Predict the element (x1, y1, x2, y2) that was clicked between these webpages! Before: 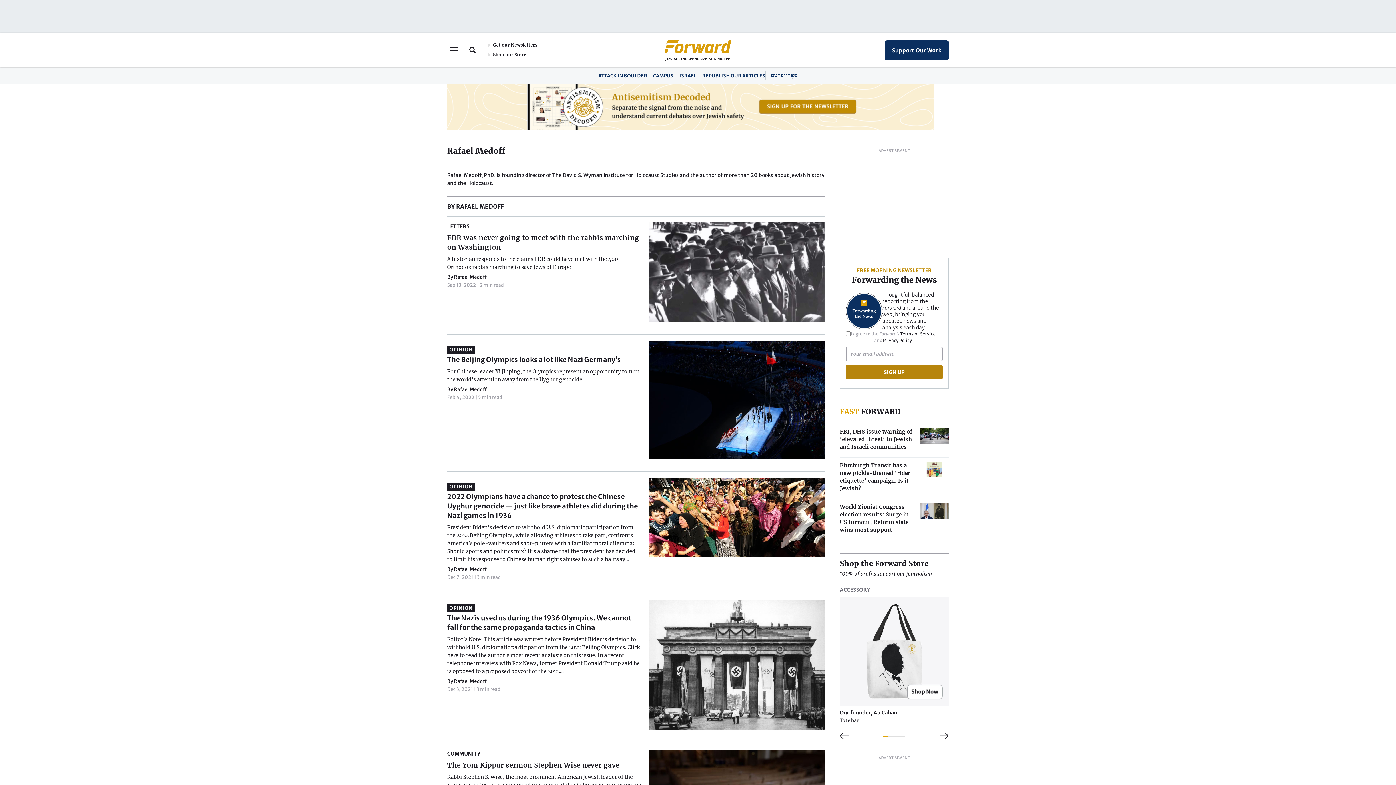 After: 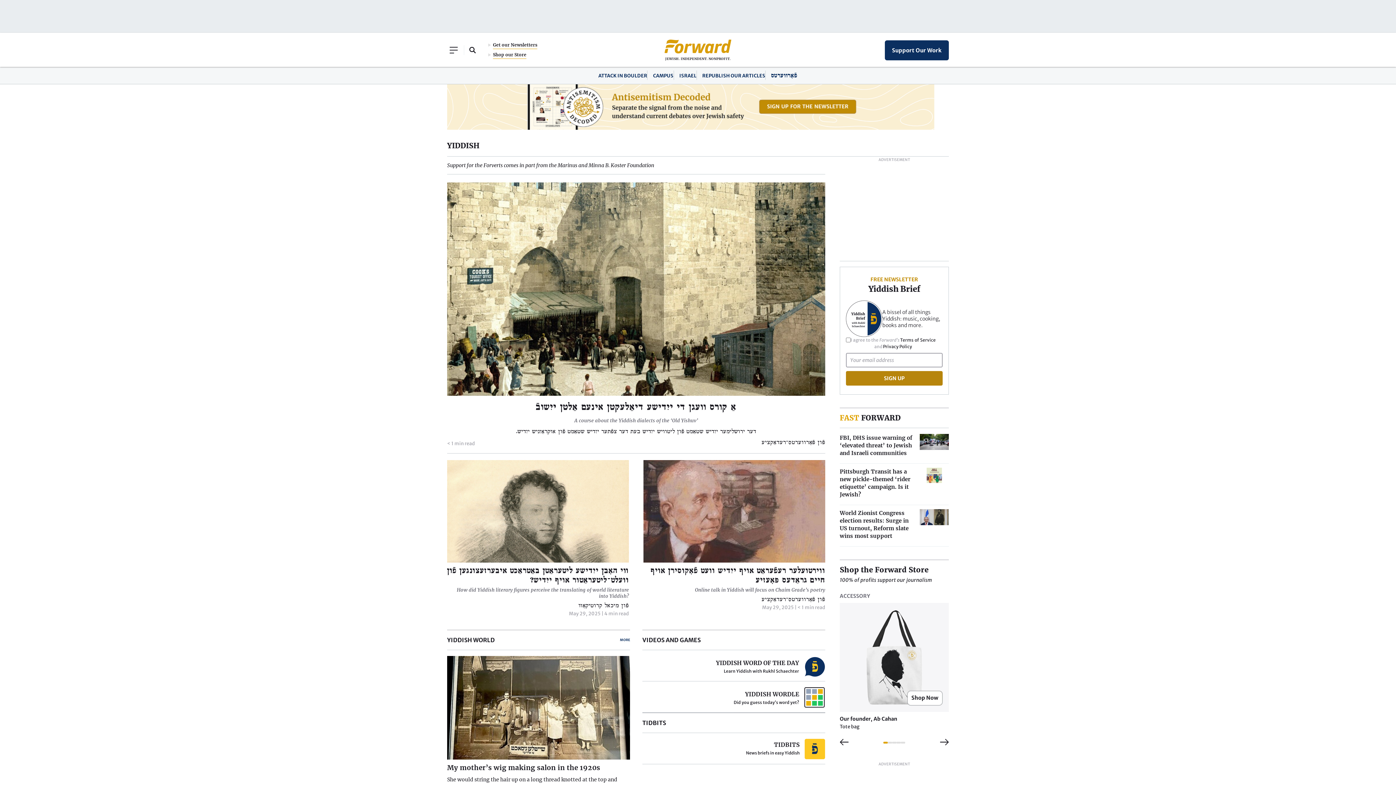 Action: bbox: (771, 72, 797, 78) label: פֿאָרווערטס